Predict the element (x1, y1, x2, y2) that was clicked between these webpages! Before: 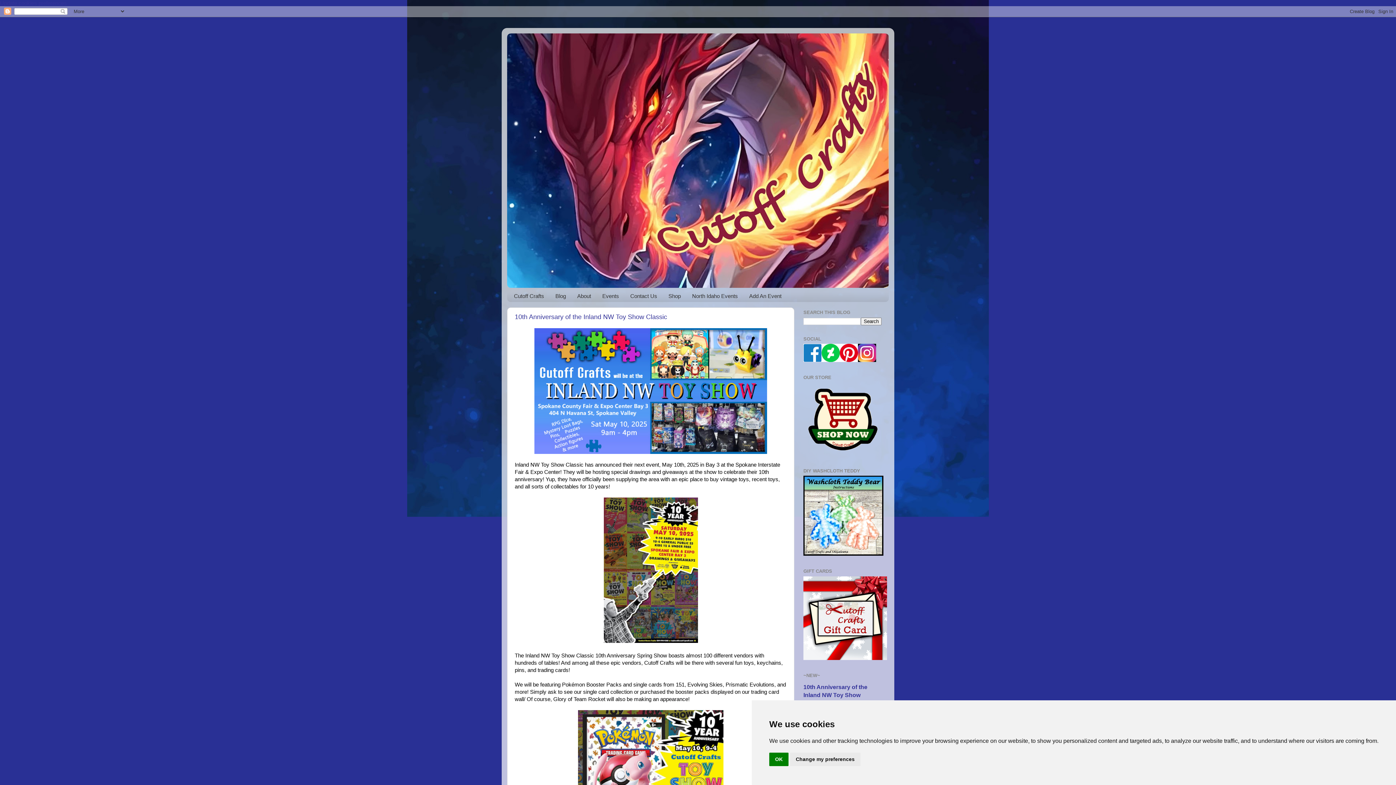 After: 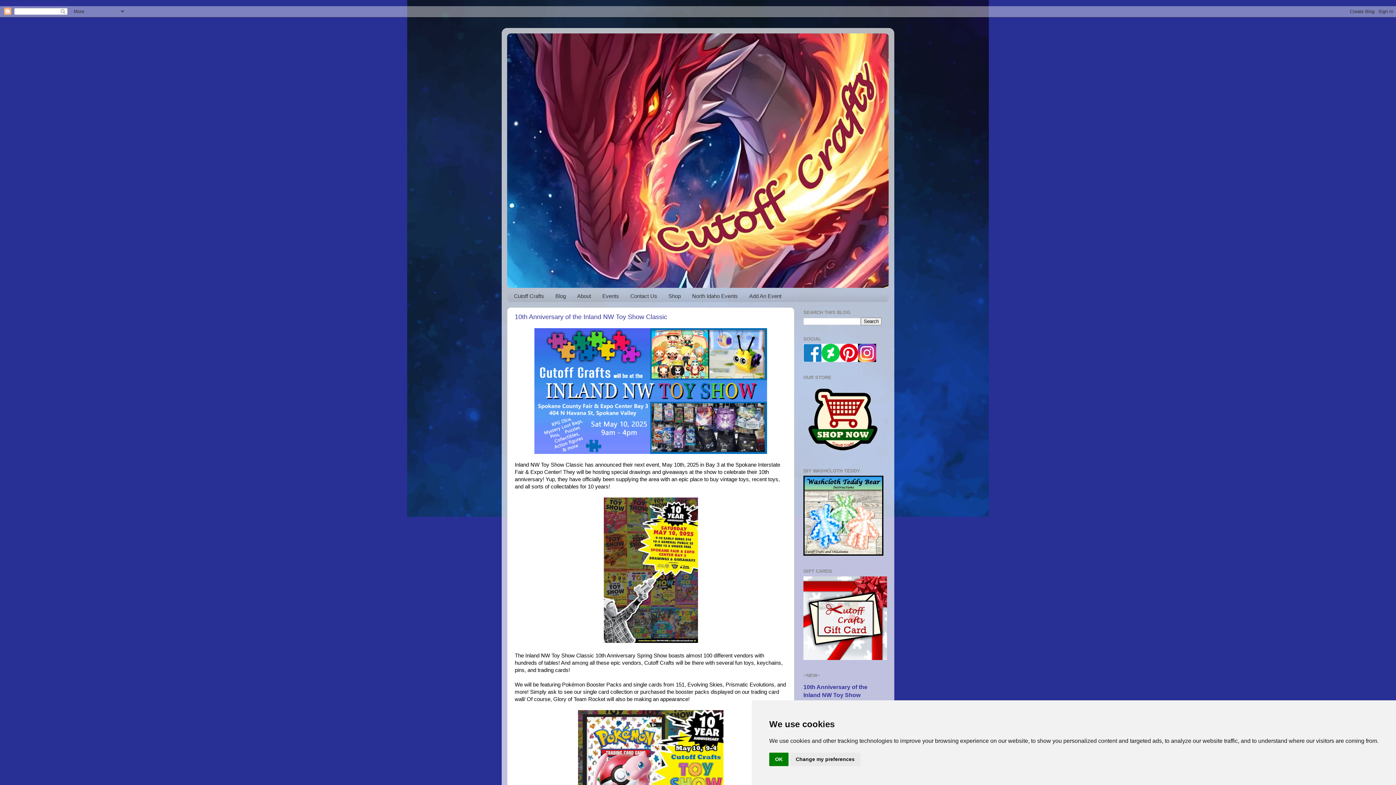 Action: bbox: (603, 638, 698, 644)